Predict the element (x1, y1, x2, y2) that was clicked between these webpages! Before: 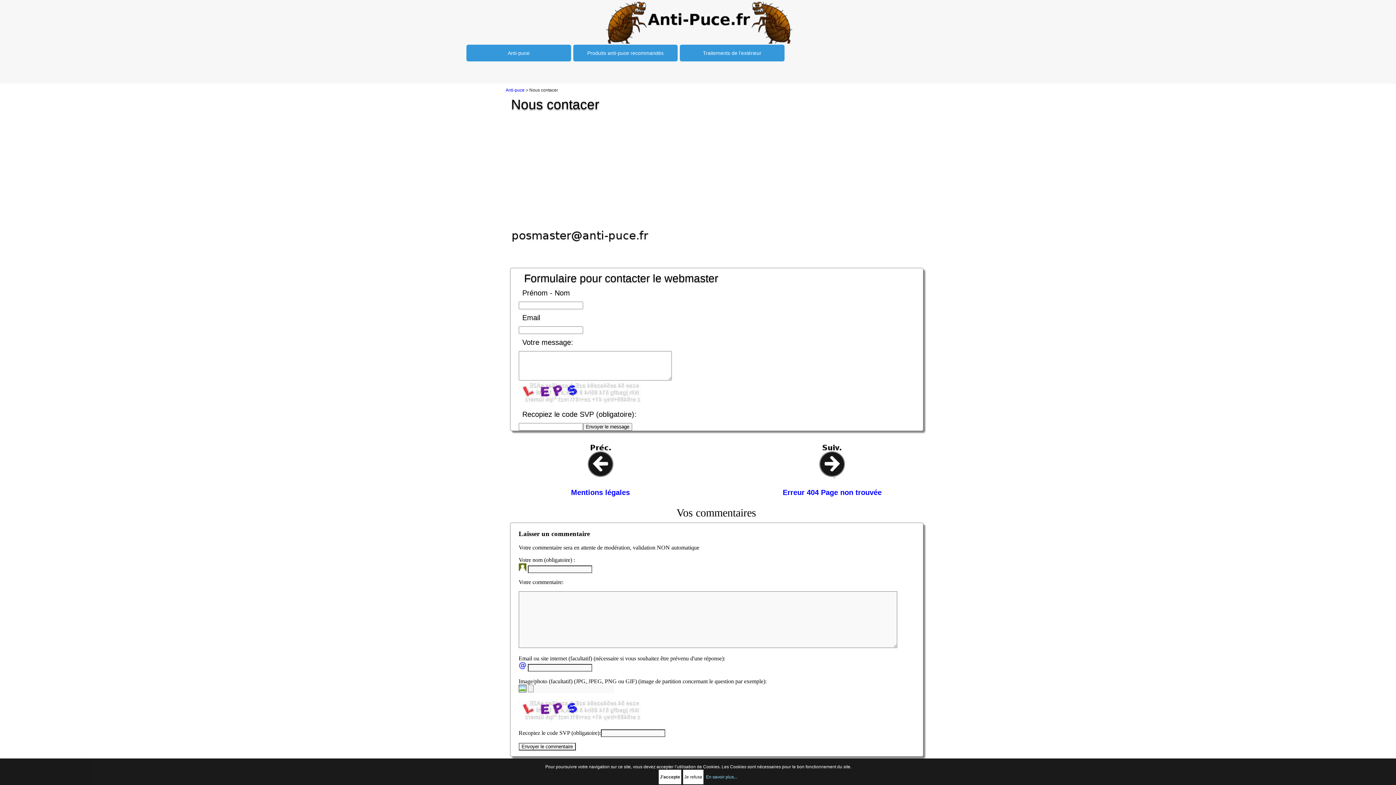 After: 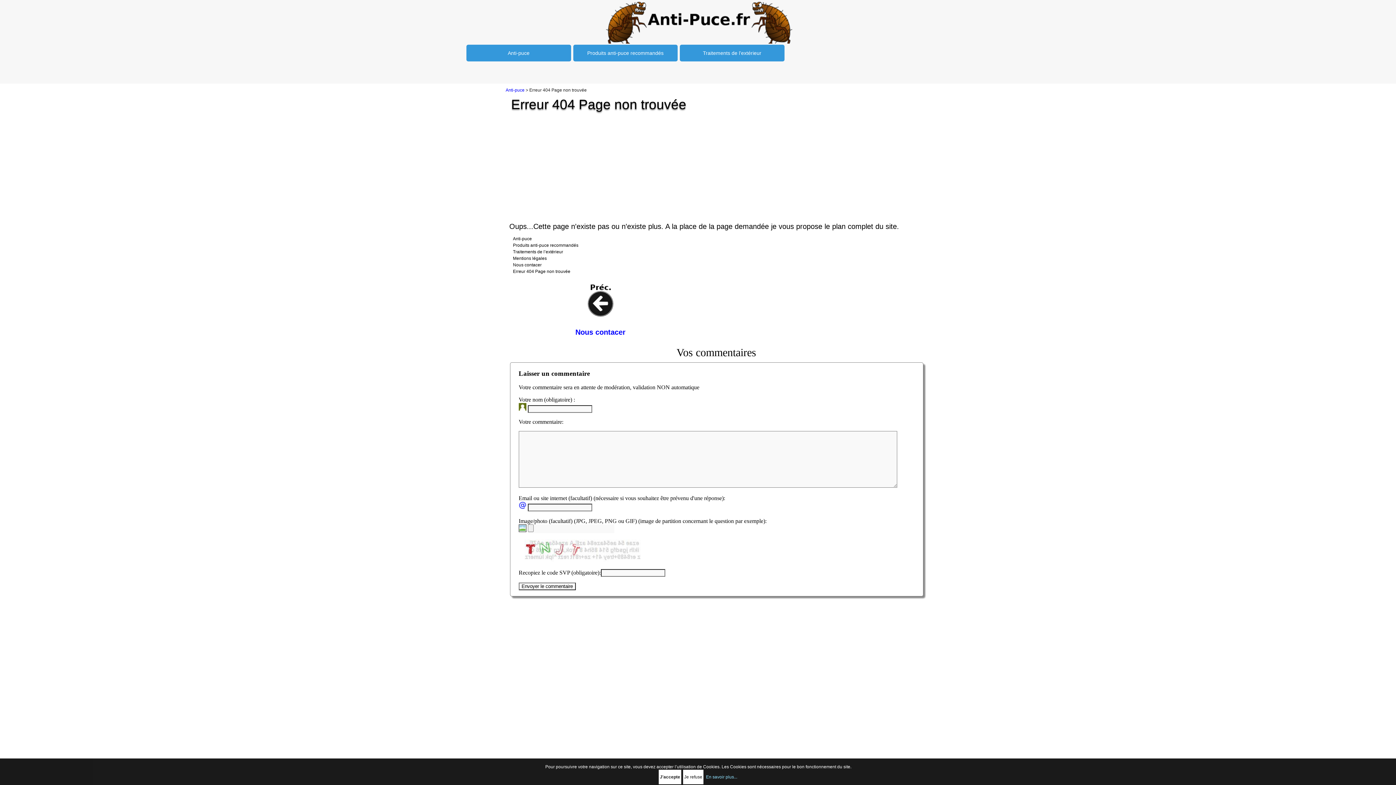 Action: bbox: (737, 444, 927, 496) label: 
Erreur 404 Page non trouvée